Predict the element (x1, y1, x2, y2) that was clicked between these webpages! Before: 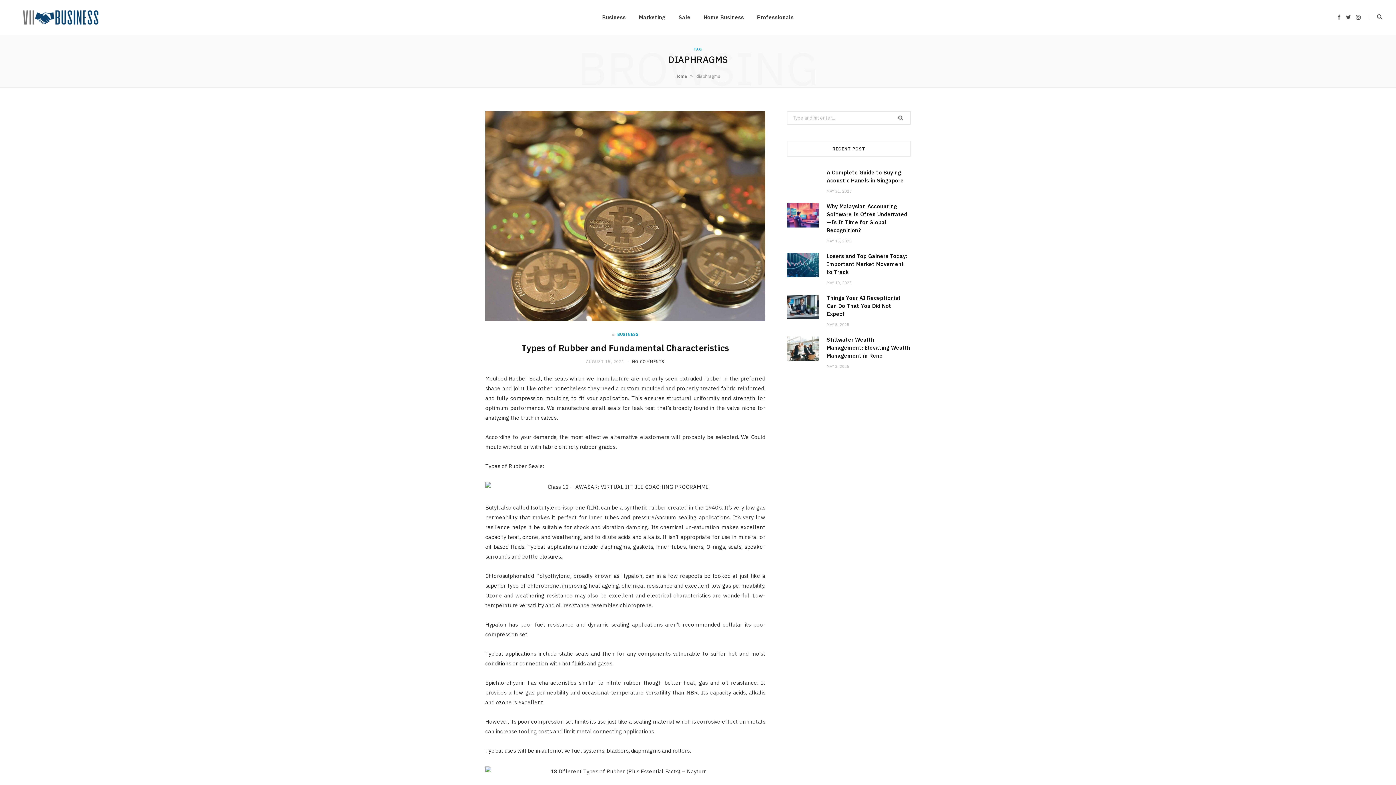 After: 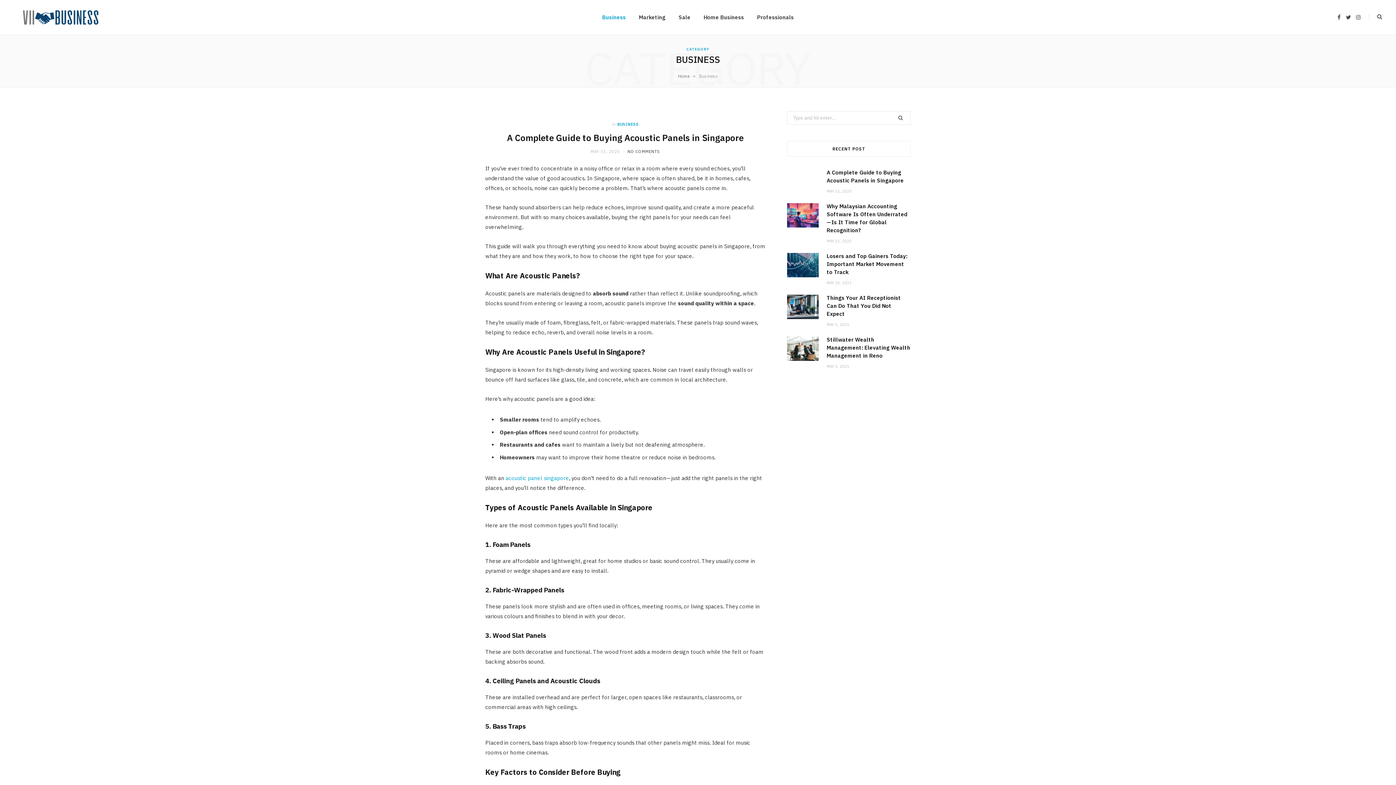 Action: label: Business bbox: (595, 0, 632, 34)